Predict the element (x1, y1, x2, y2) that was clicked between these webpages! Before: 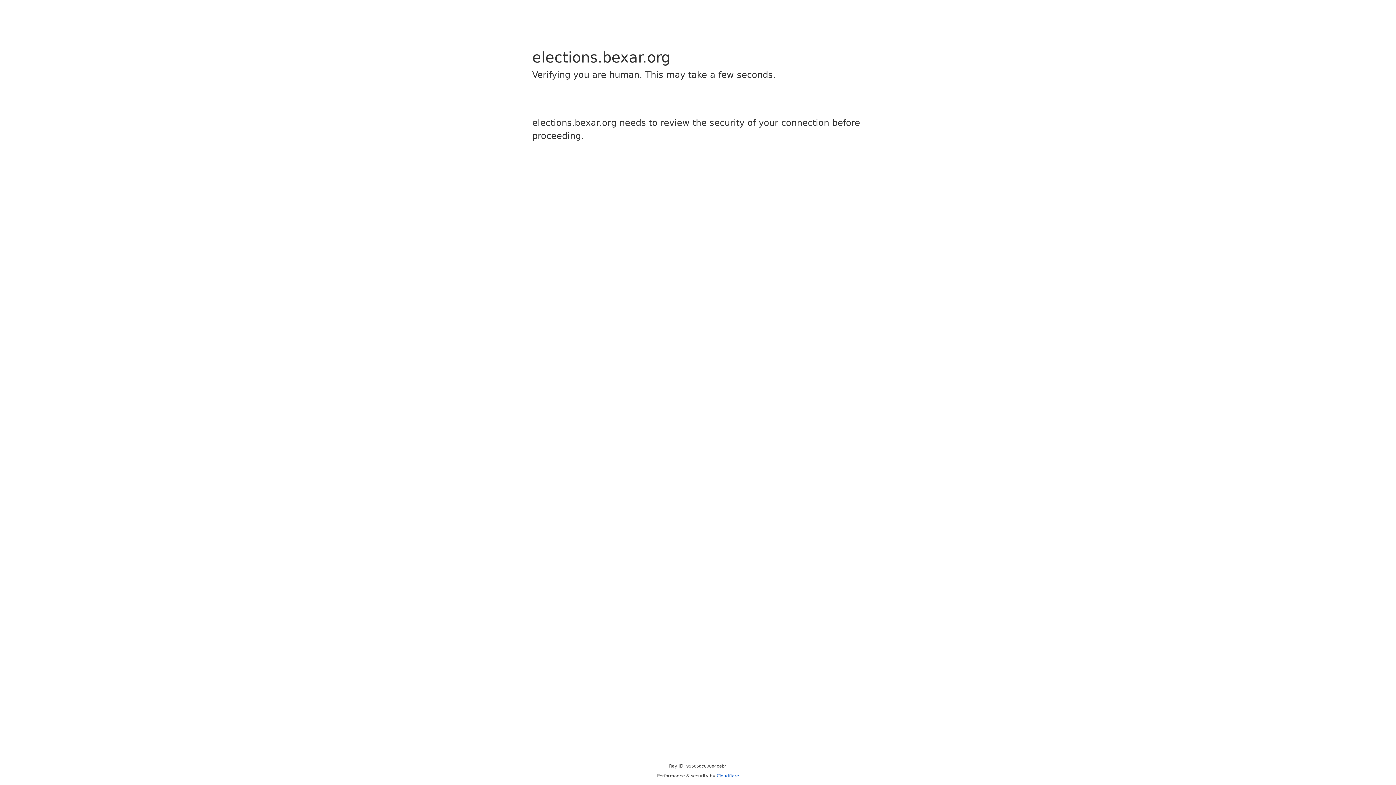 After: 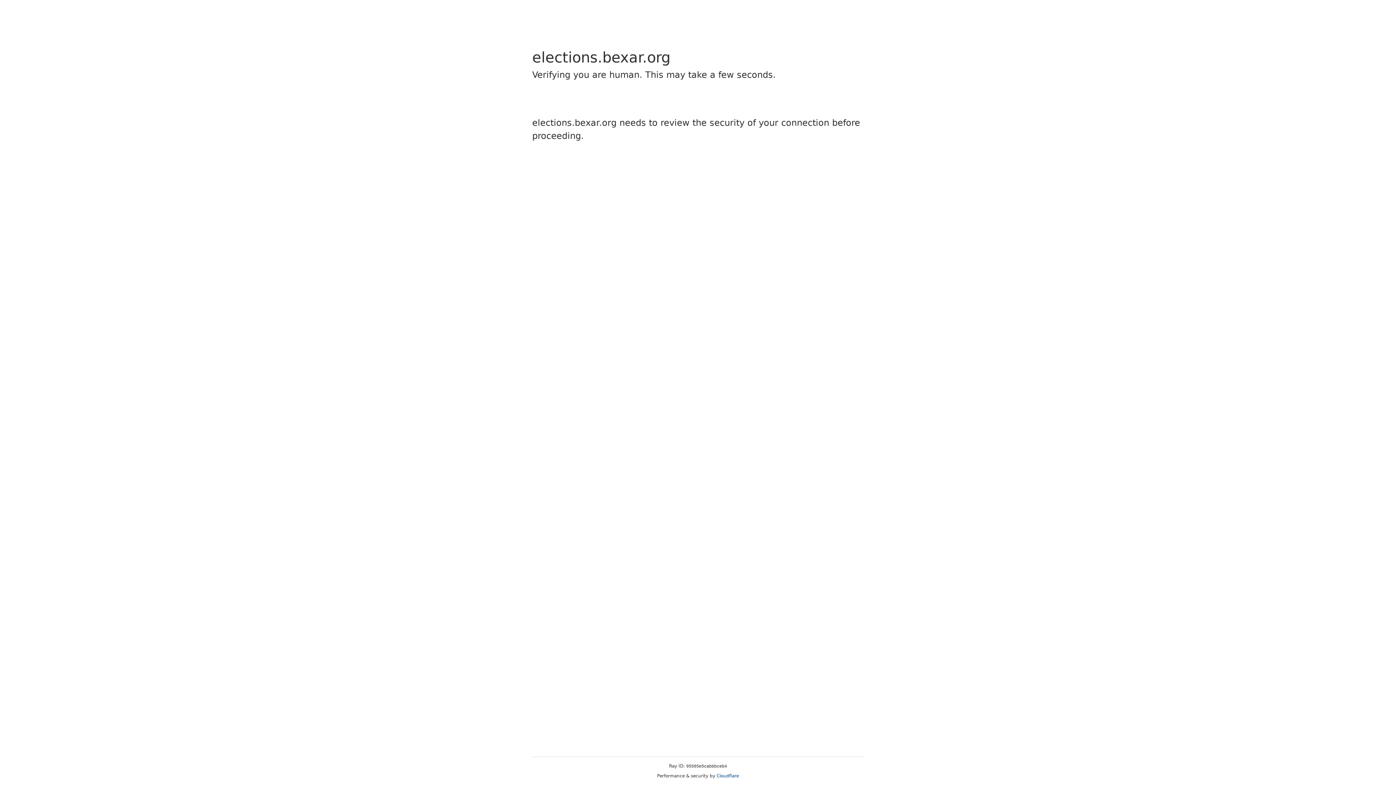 Action: bbox: (716, 773, 739, 778) label: Cloudflare